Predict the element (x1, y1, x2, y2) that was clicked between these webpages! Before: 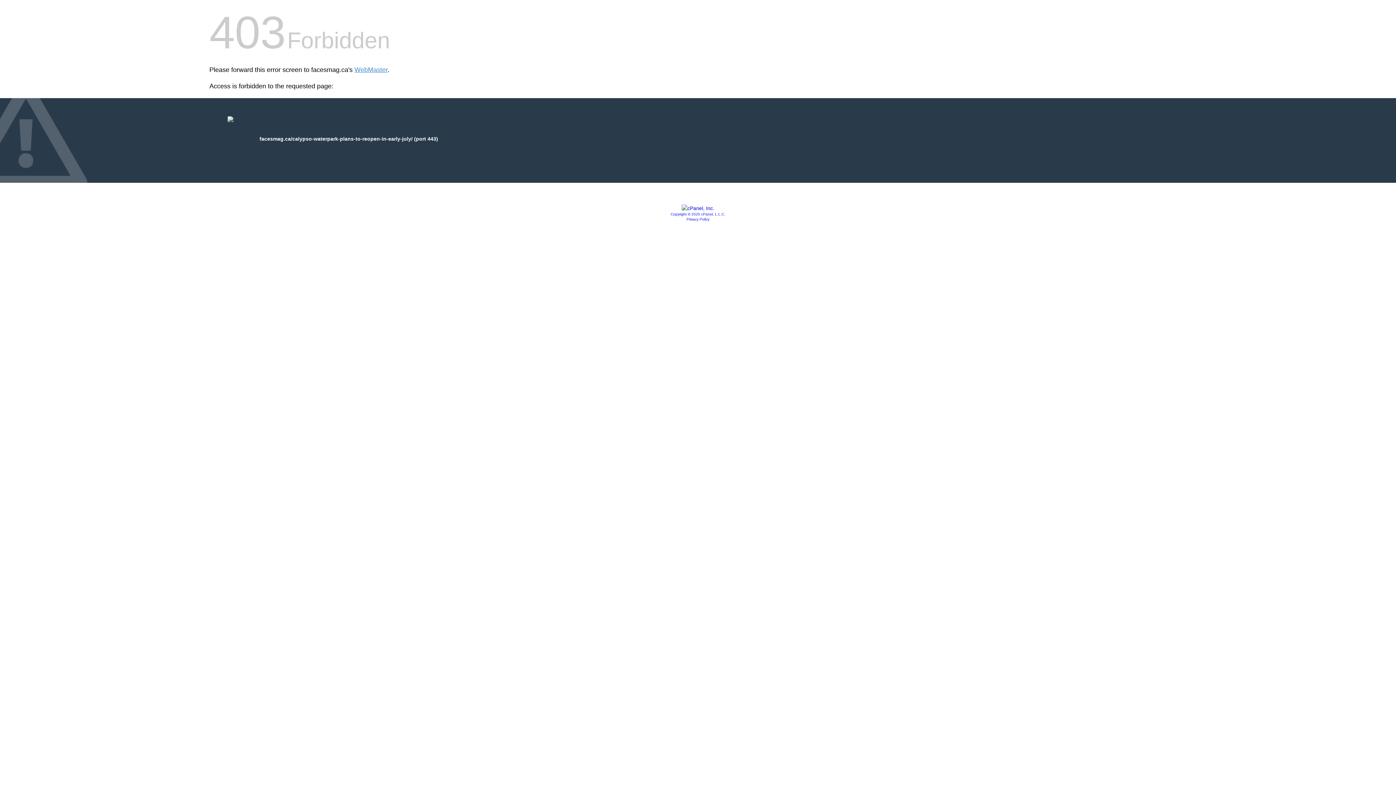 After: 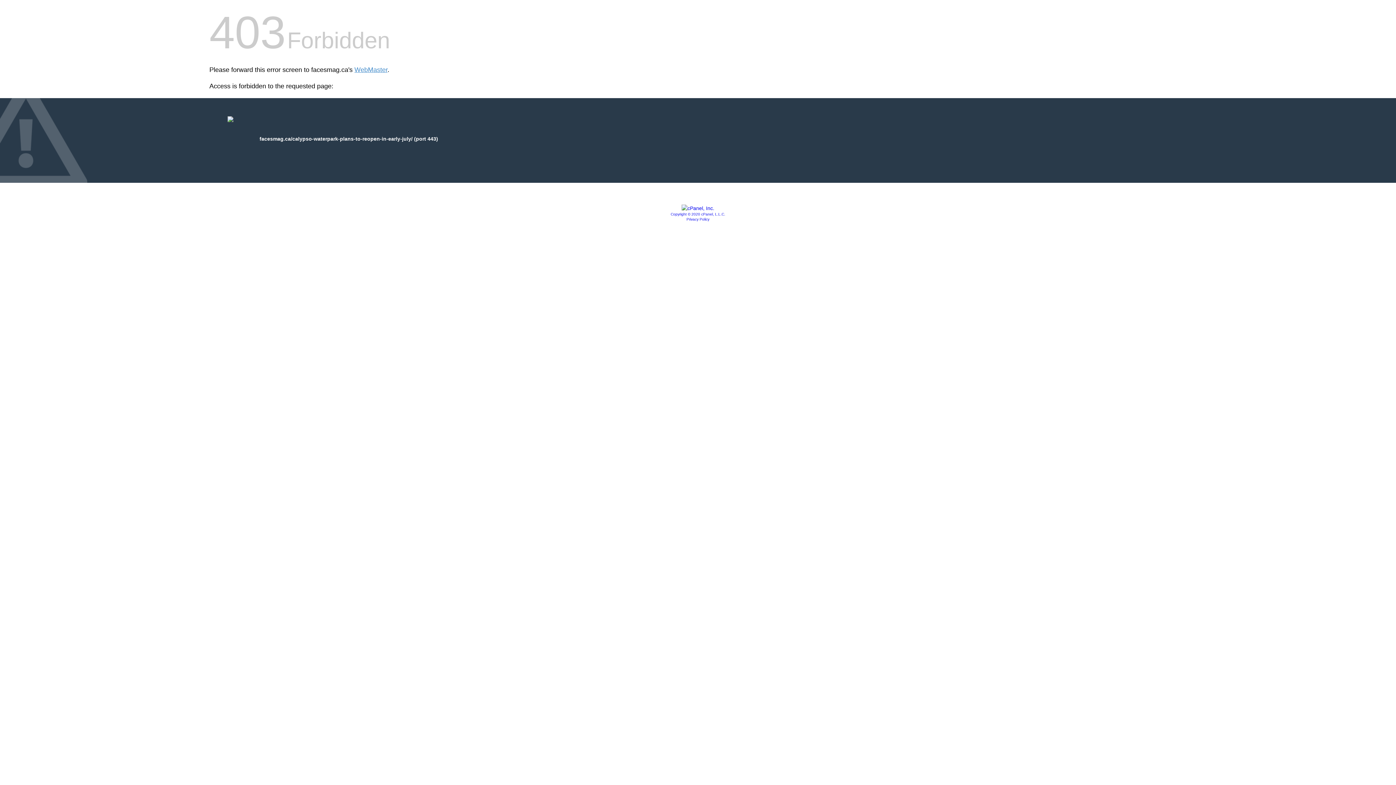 Action: label: Privacy Policy bbox: (686, 217, 709, 221)